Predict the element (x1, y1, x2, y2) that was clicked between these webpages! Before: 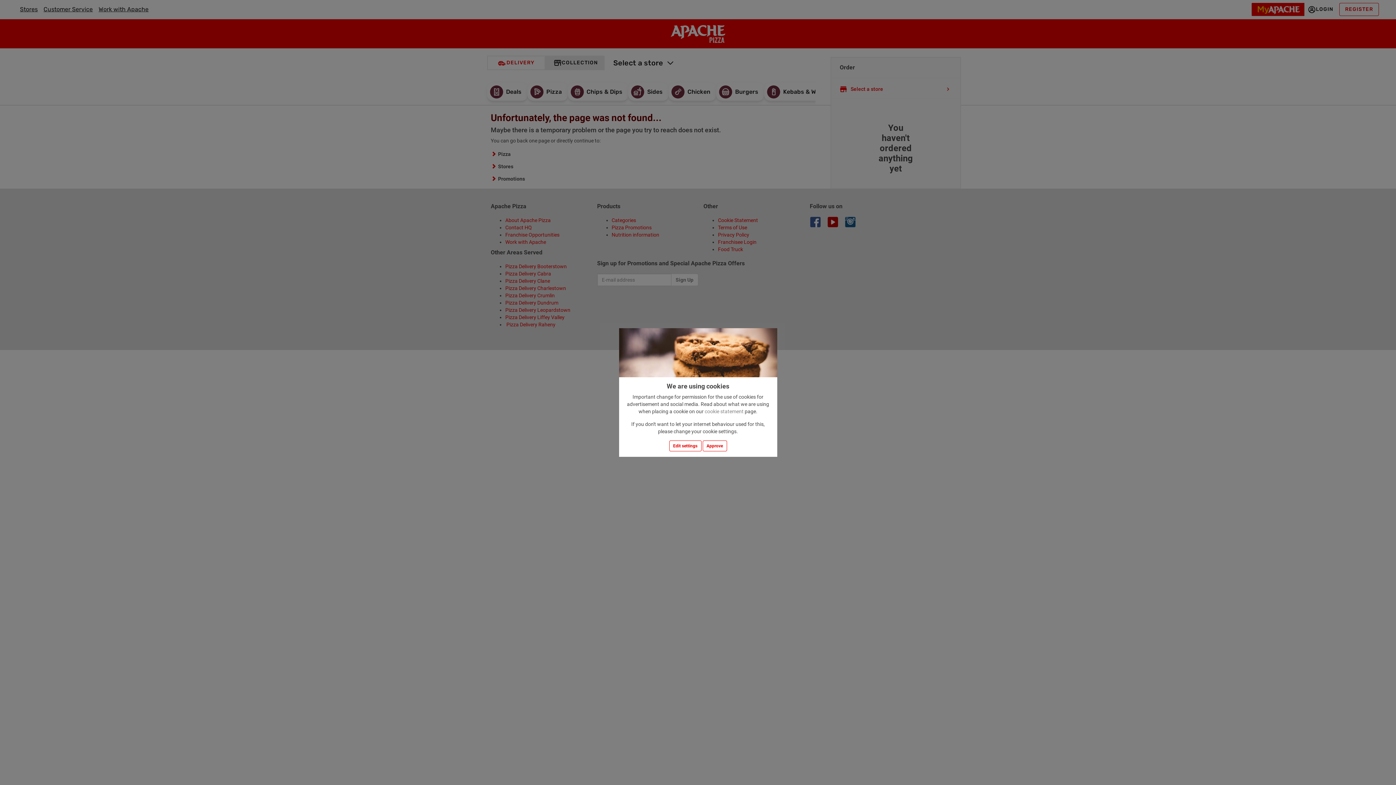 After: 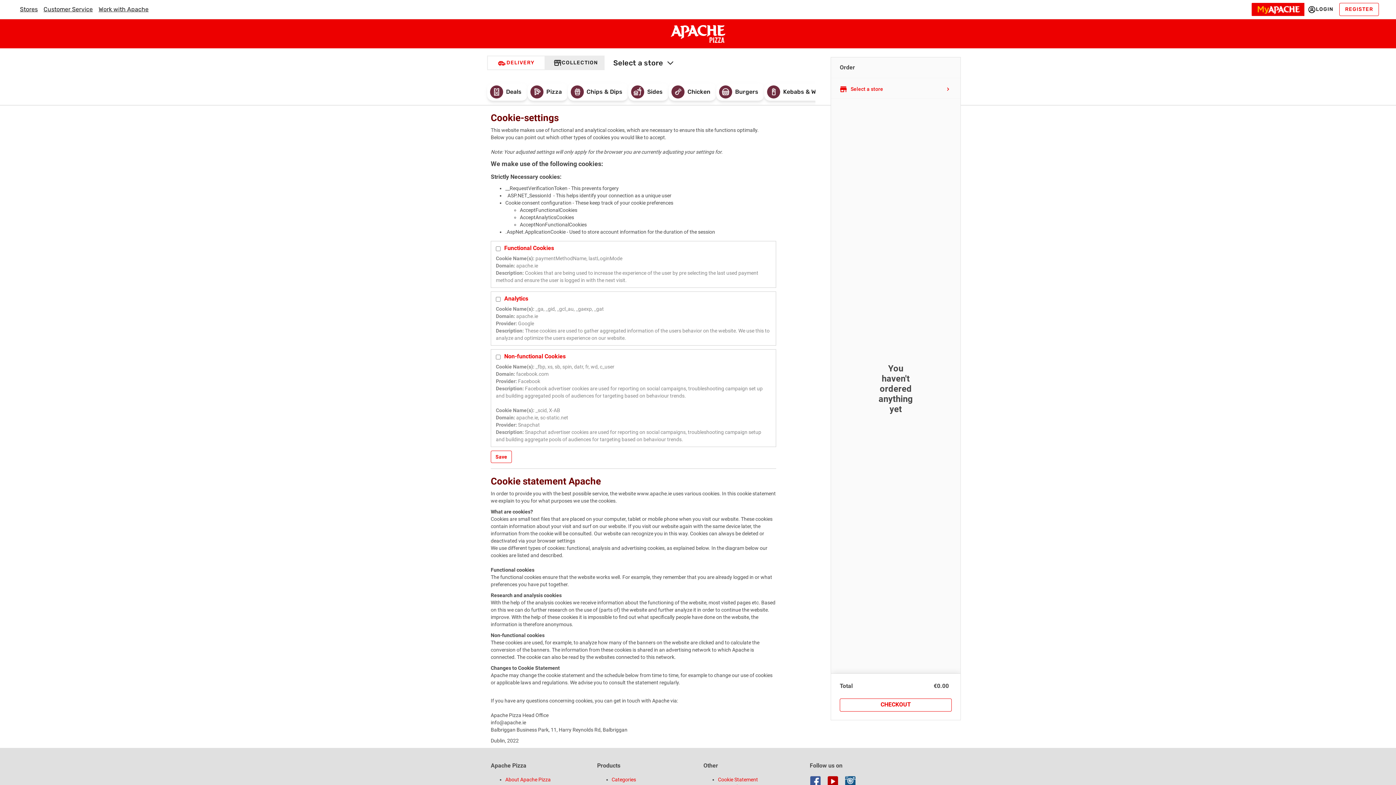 Action: bbox: (704, 408, 743, 414) label: cookie statement